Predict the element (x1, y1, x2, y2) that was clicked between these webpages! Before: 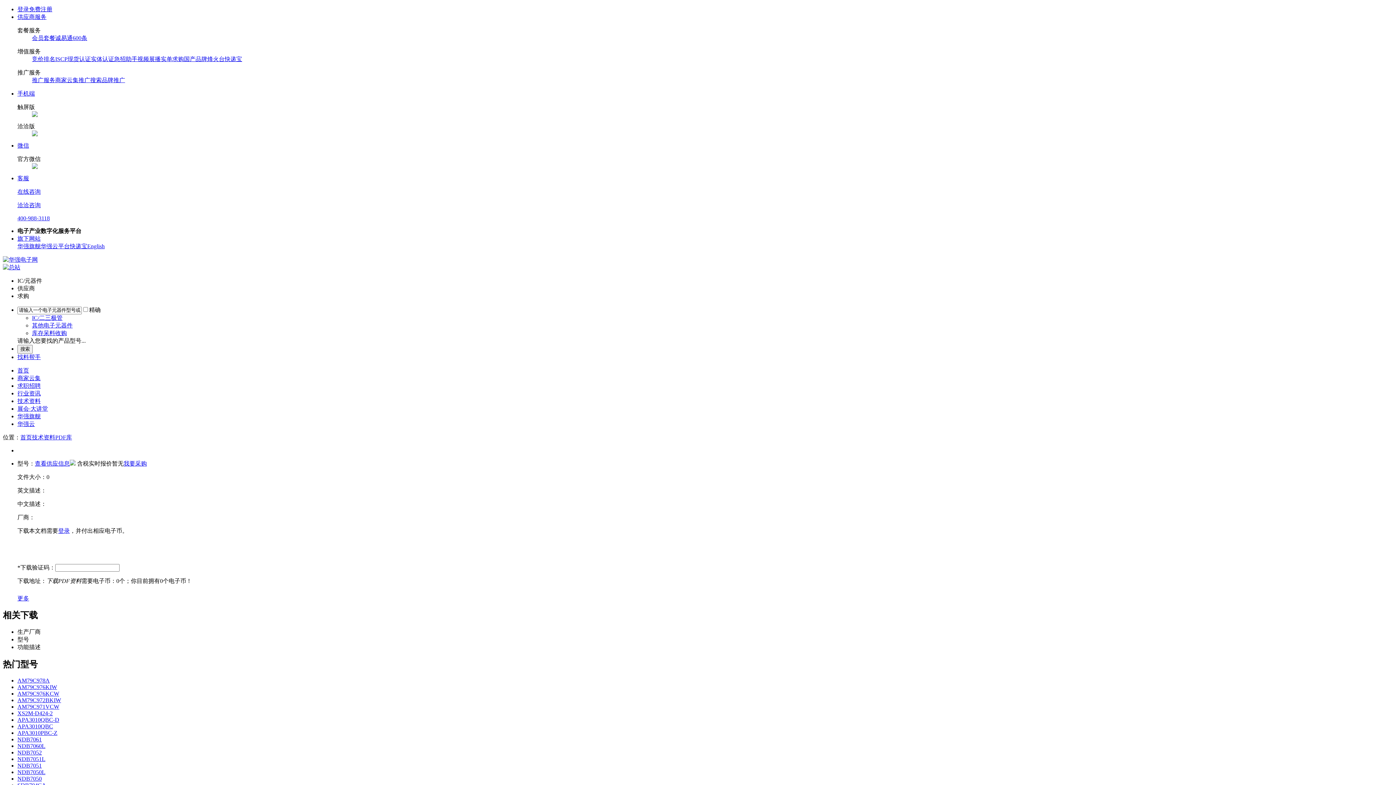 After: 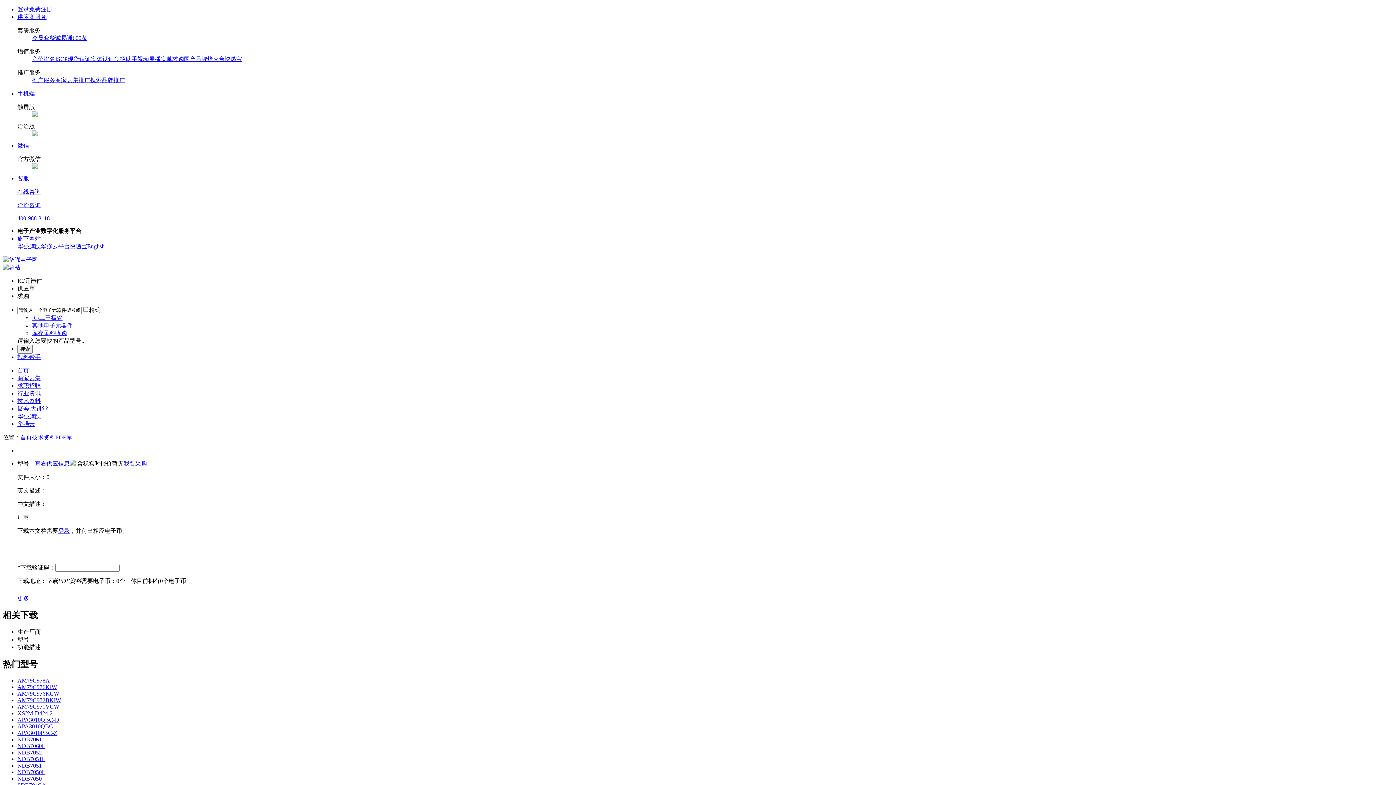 Action: bbox: (17, 677, 49, 684) label: AM79C978A